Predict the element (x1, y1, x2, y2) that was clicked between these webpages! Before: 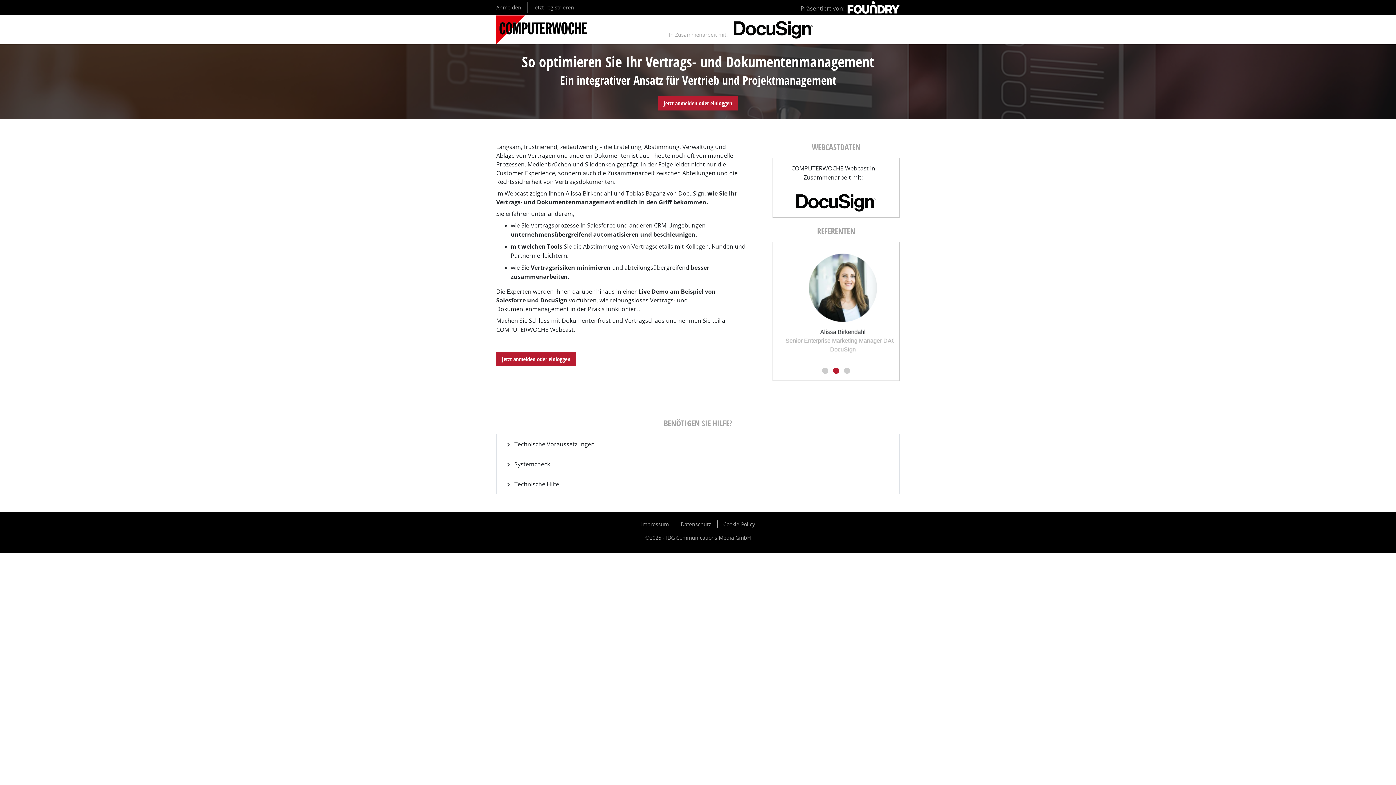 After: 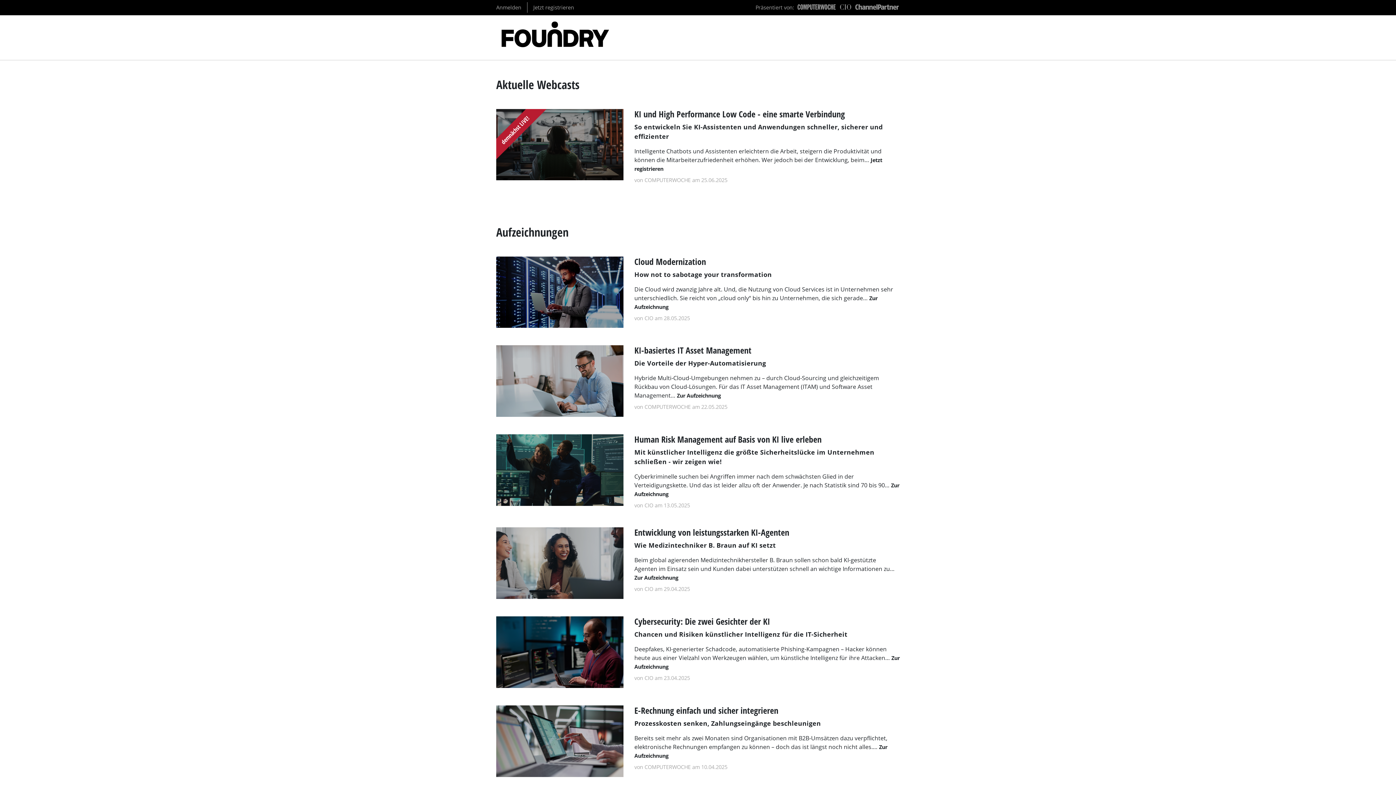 Action: bbox: (847, 1, 900, 13)